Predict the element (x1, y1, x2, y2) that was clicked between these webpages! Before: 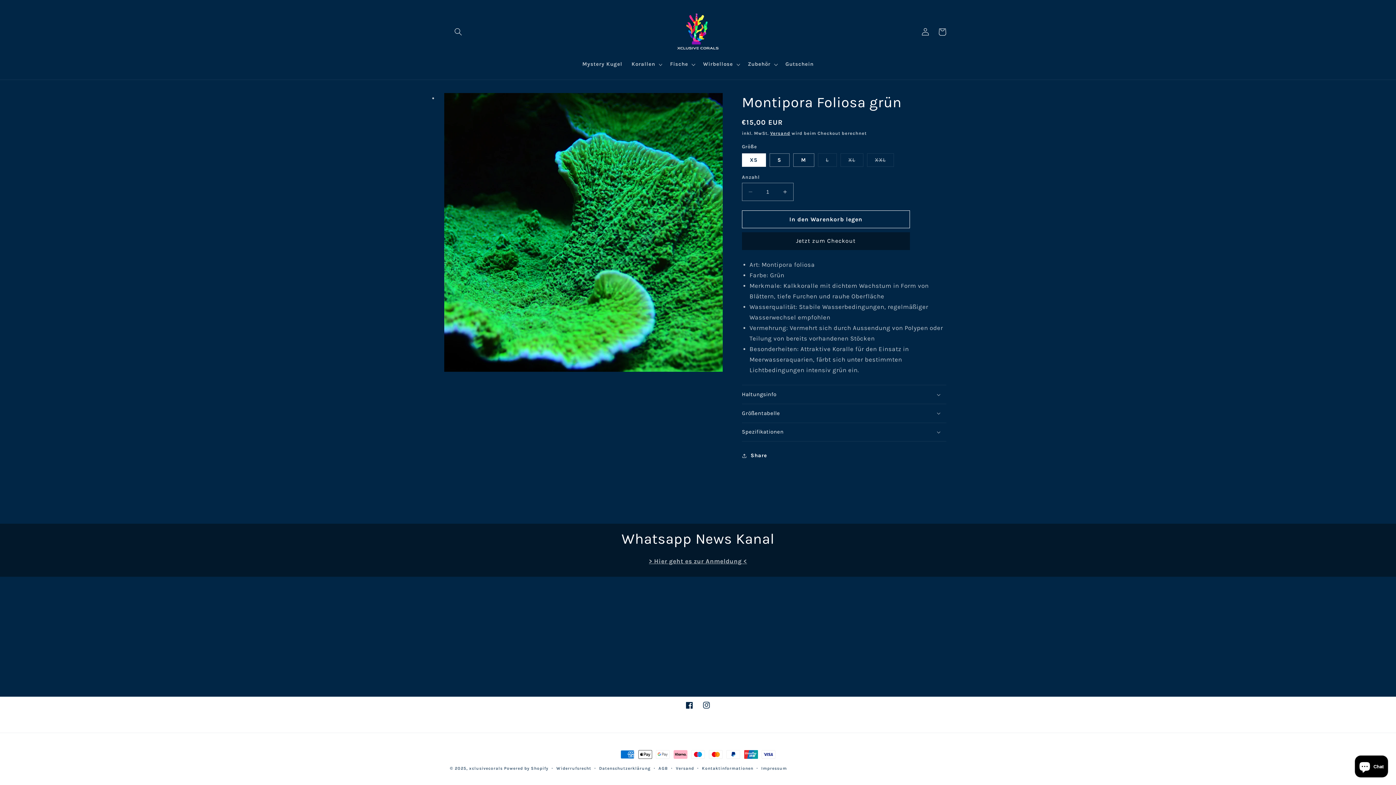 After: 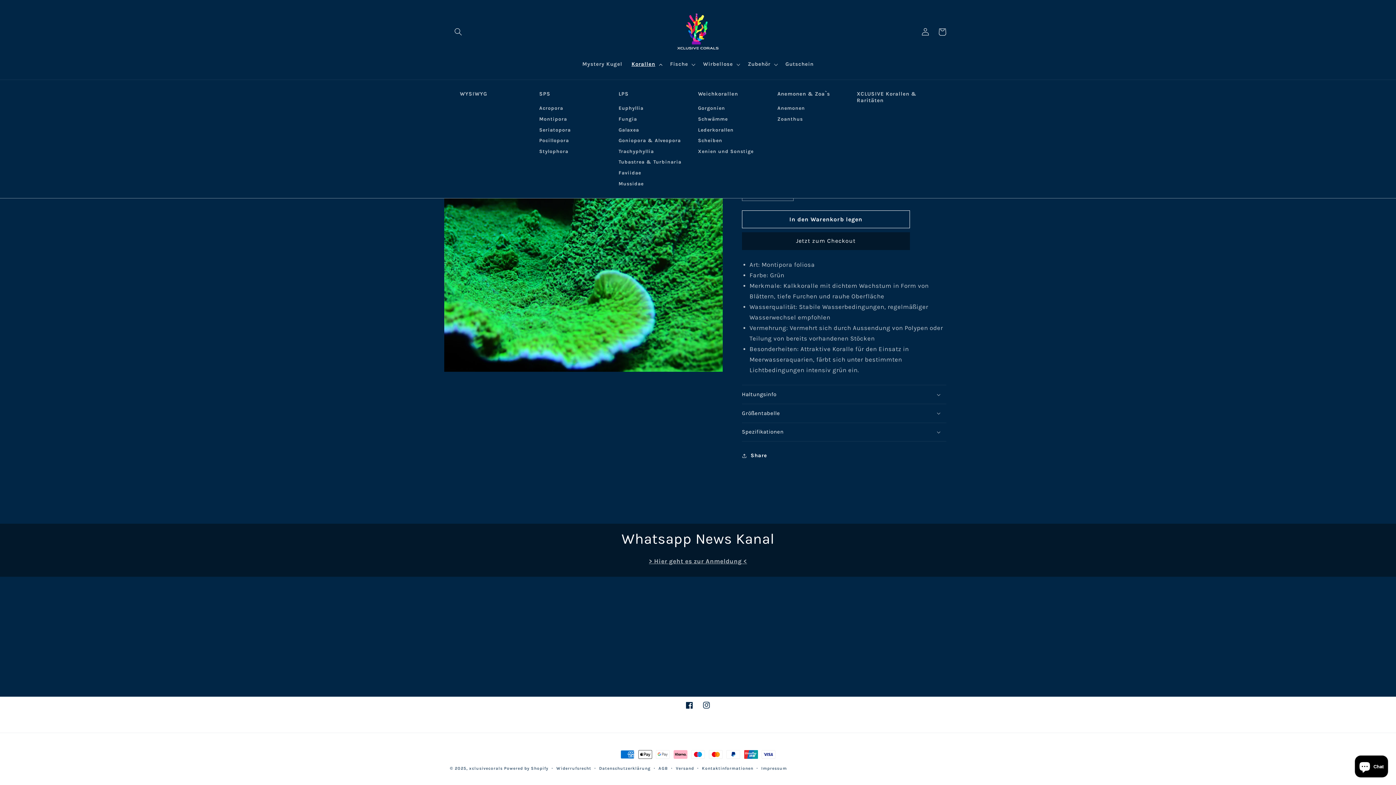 Action: label: Korallen bbox: (627, 56, 665, 72)